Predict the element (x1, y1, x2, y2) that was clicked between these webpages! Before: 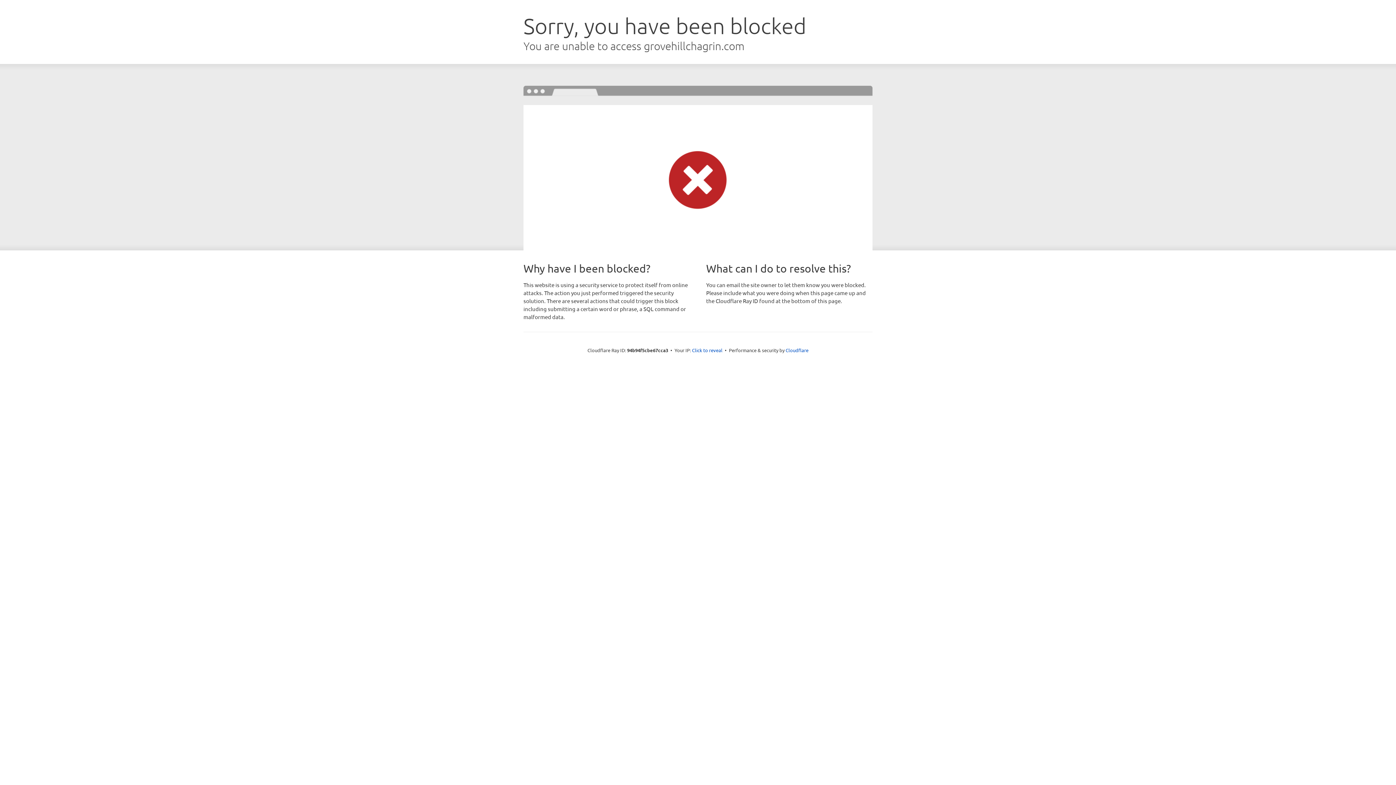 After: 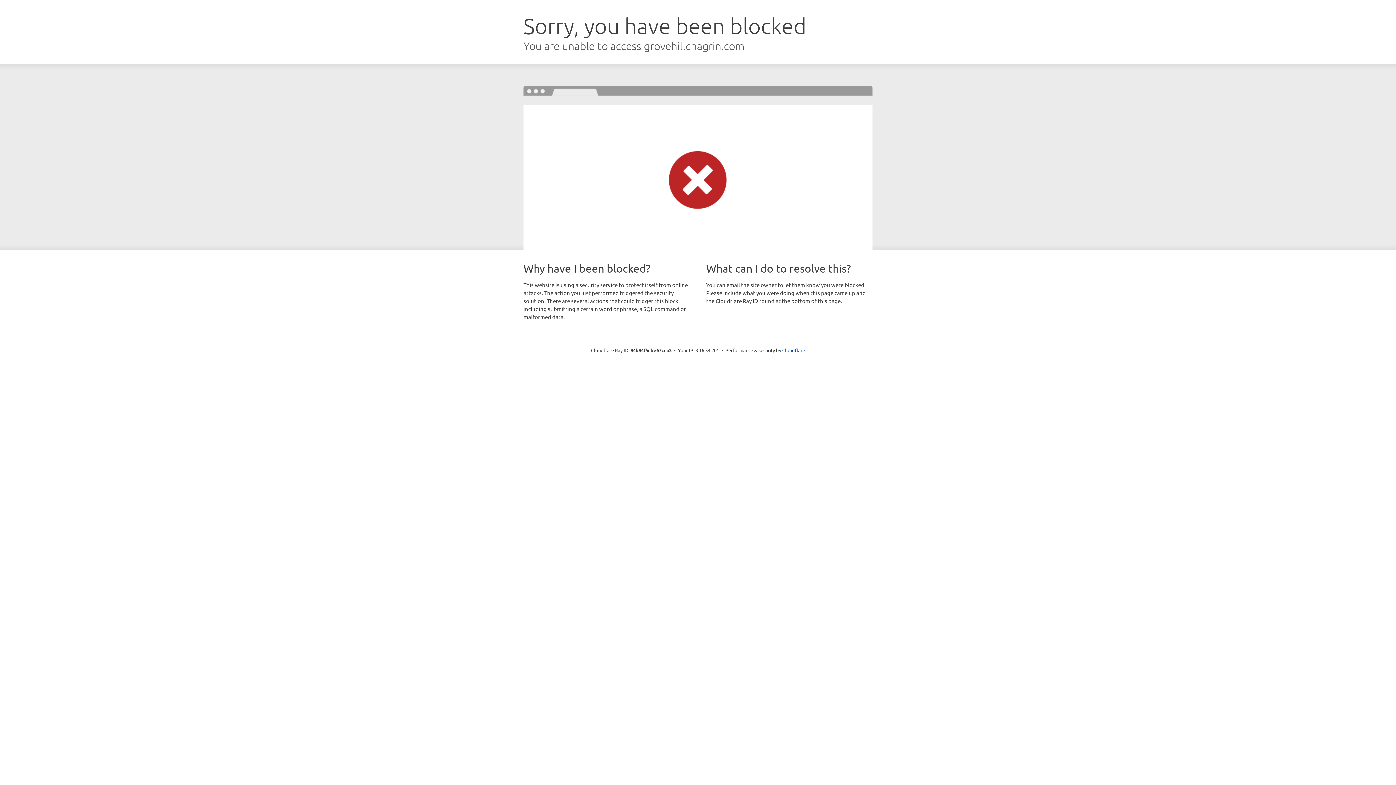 Action: label: Click to reveal bbox: (692, 346, 722, 353)